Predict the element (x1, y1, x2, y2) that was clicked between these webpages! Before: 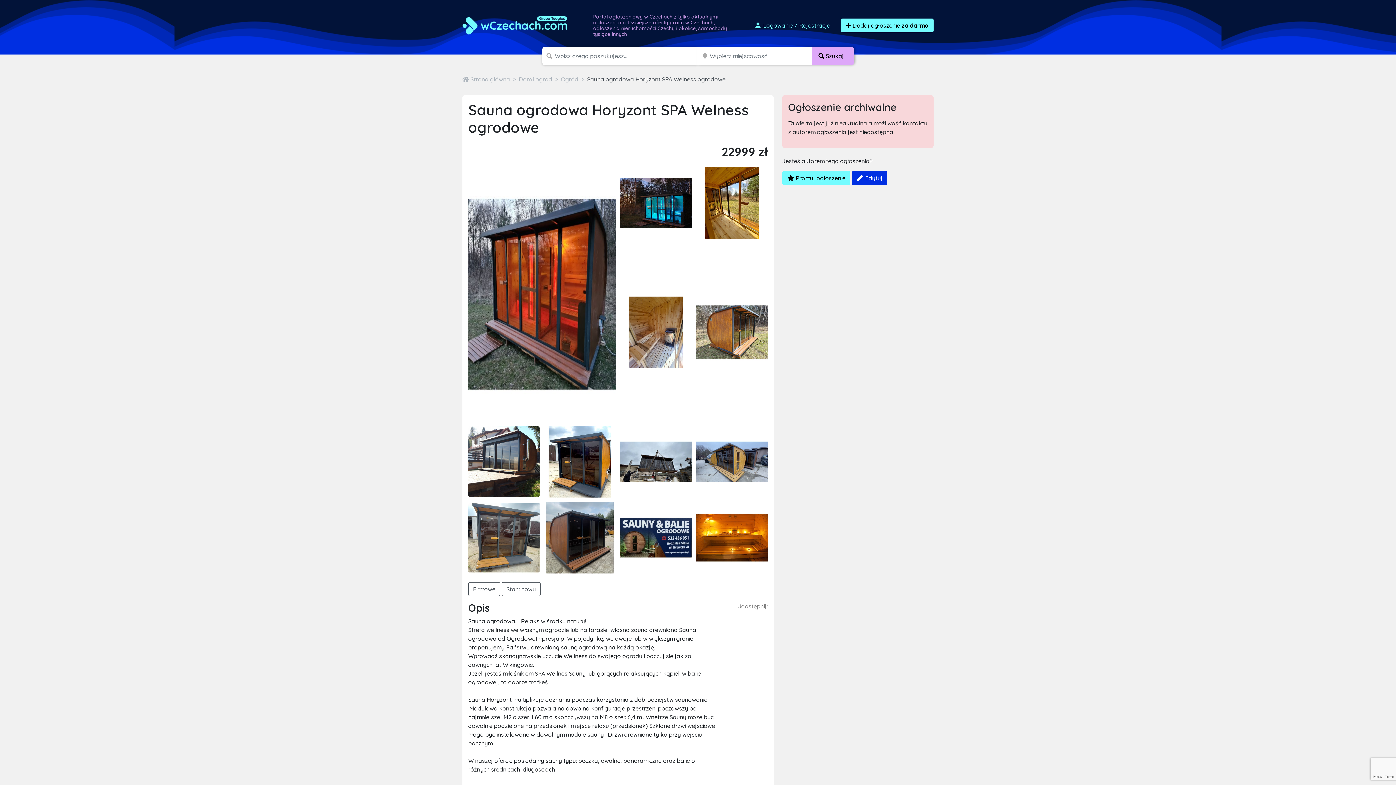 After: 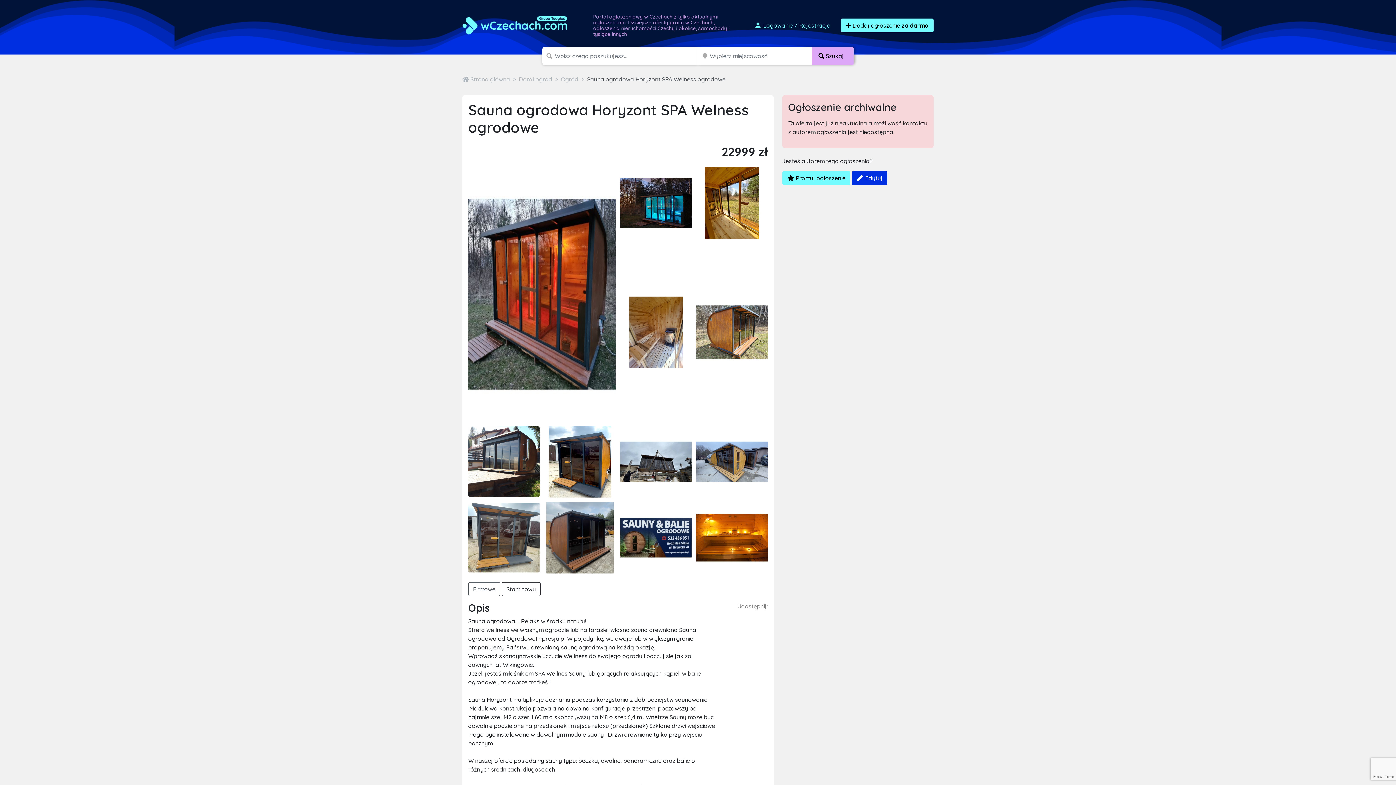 Action: bbox: (501, 582, 540, 596) label: Stan: nowy